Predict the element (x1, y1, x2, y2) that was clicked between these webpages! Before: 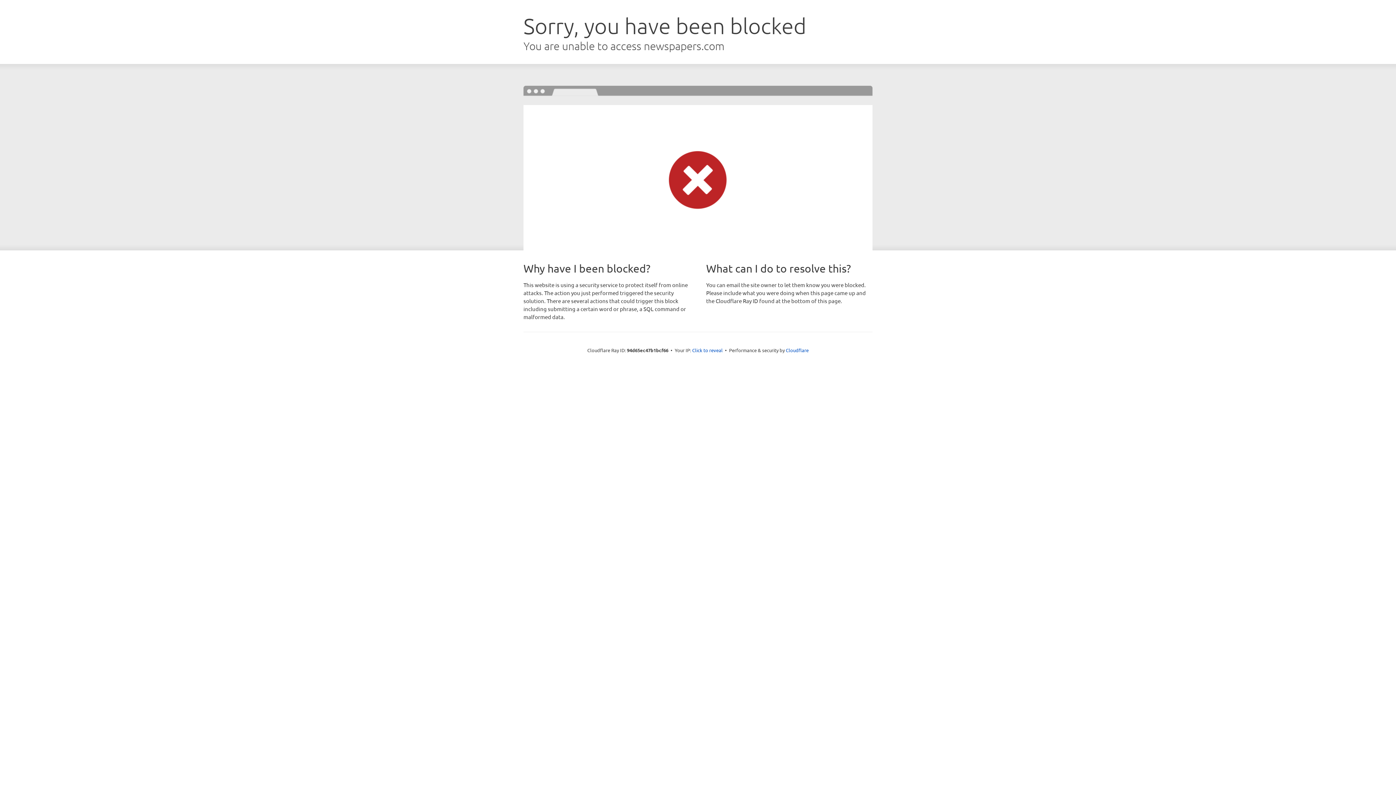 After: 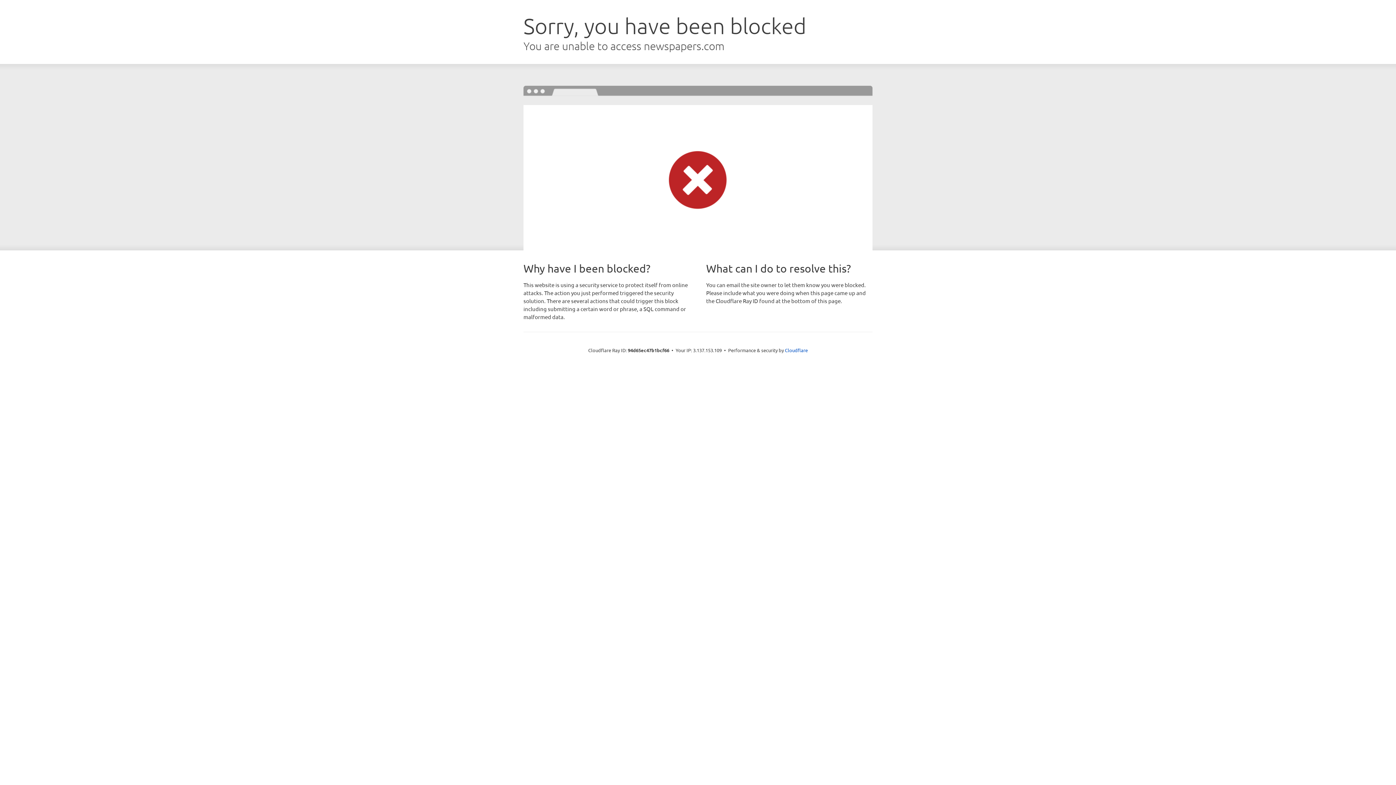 Action: bbox: (692, 346, 722, 353) label: Click to reveal